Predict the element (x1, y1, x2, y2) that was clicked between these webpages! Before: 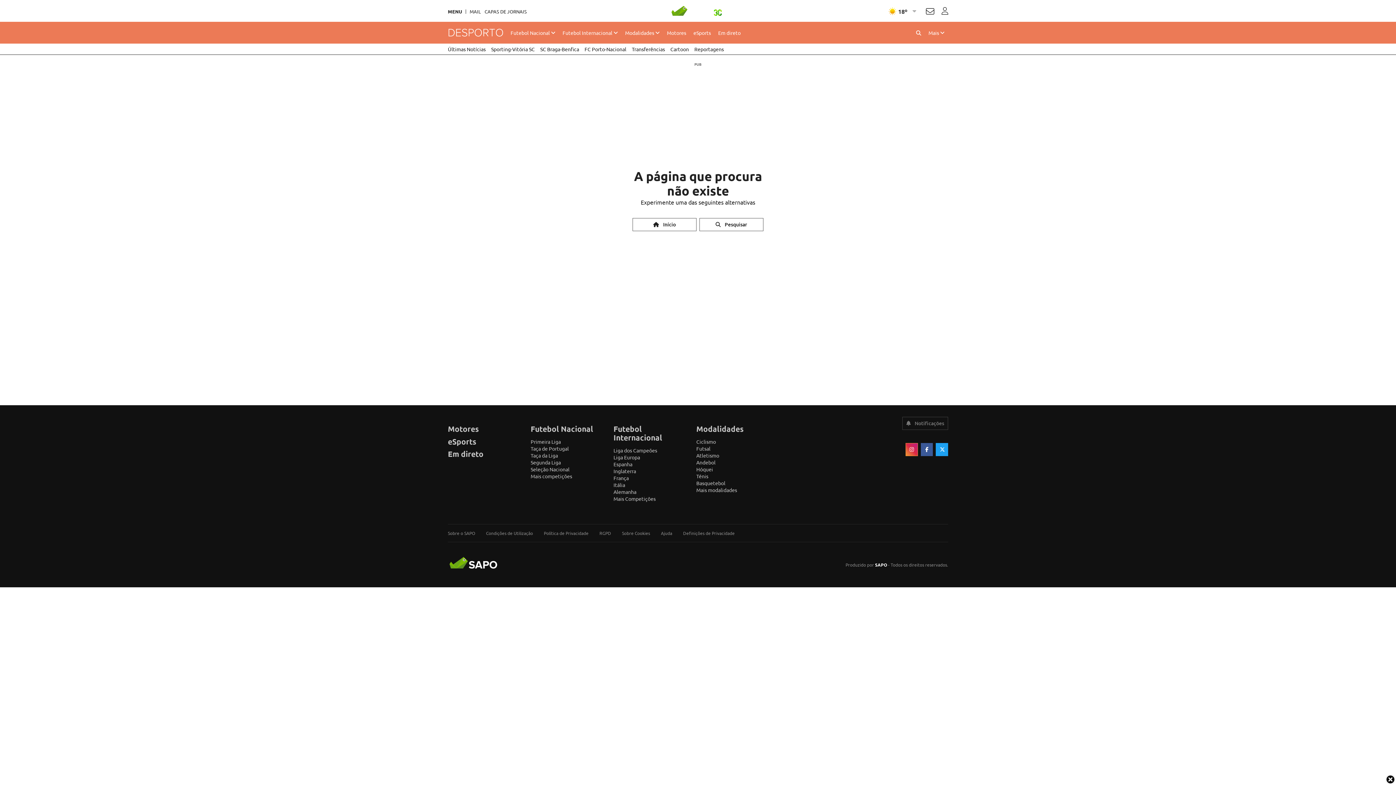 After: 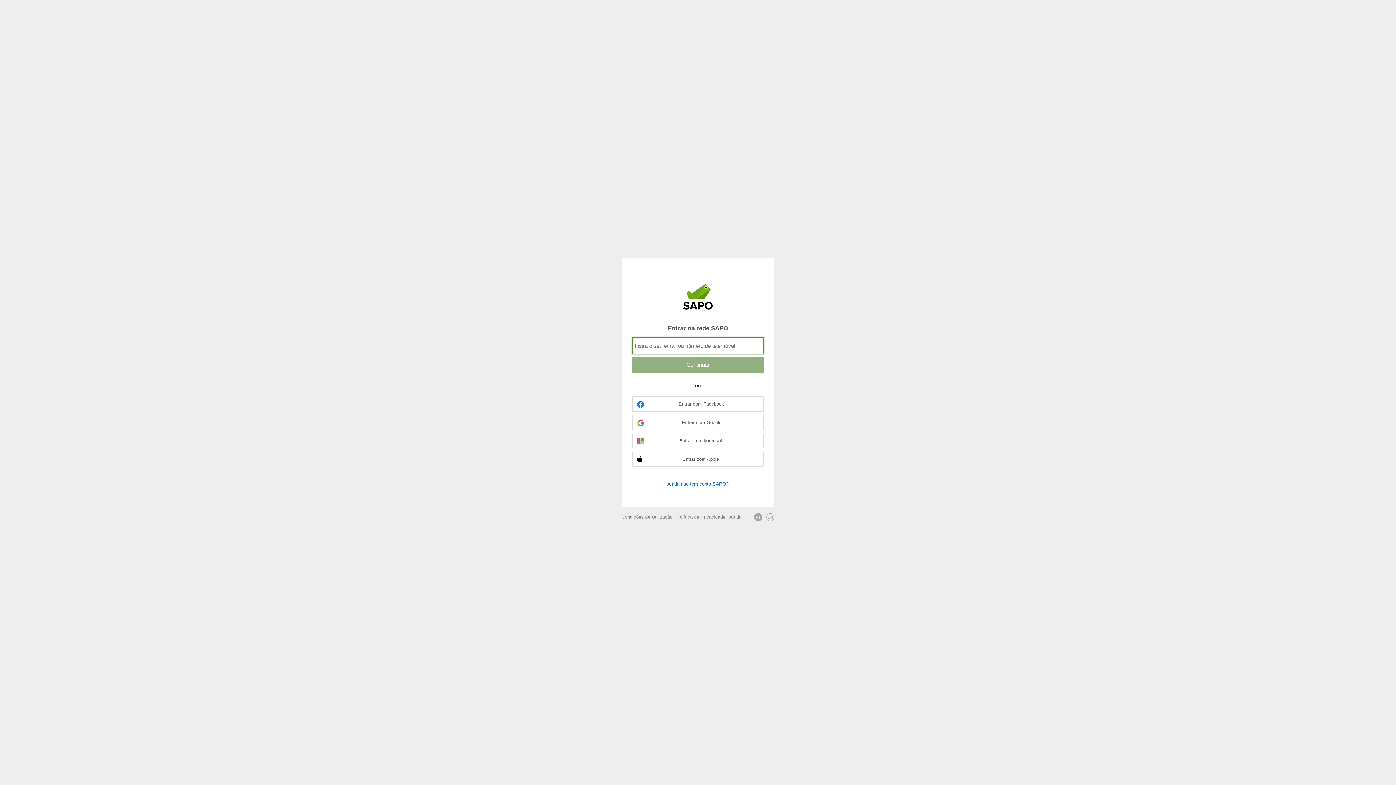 Action: bbox: (941, 7, 948, 14) label: Autenticar